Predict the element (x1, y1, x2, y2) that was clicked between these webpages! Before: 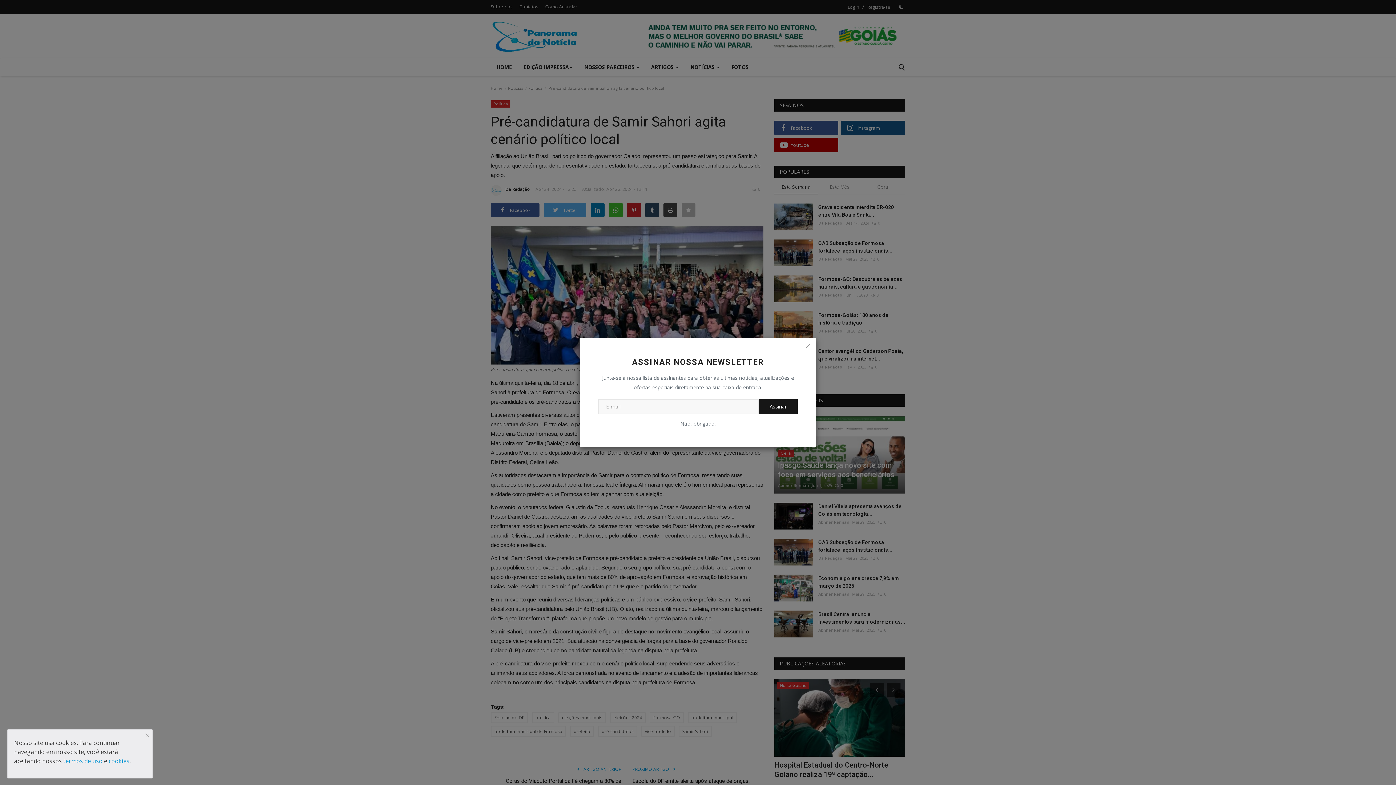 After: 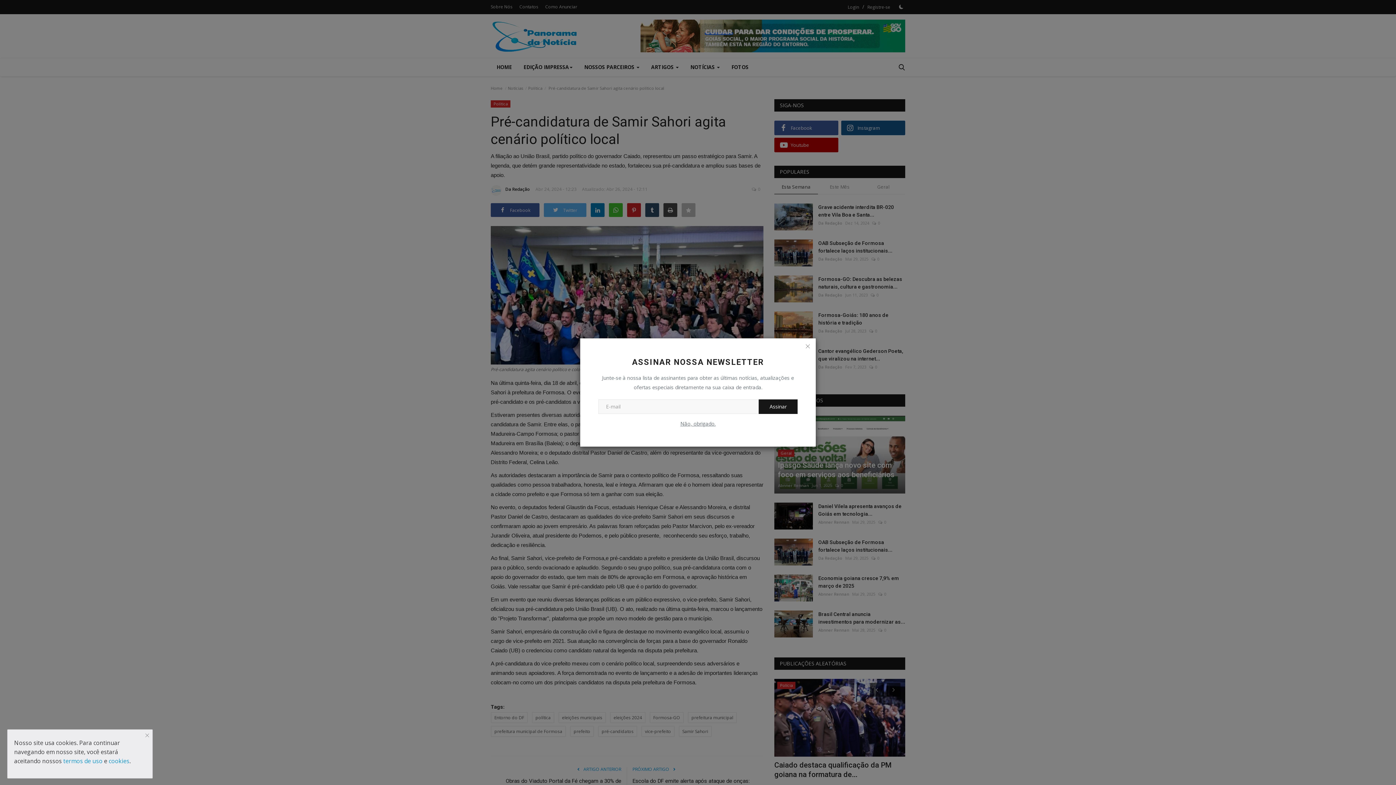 Action: bbox: (108, 757, 129, 765) label: cookies